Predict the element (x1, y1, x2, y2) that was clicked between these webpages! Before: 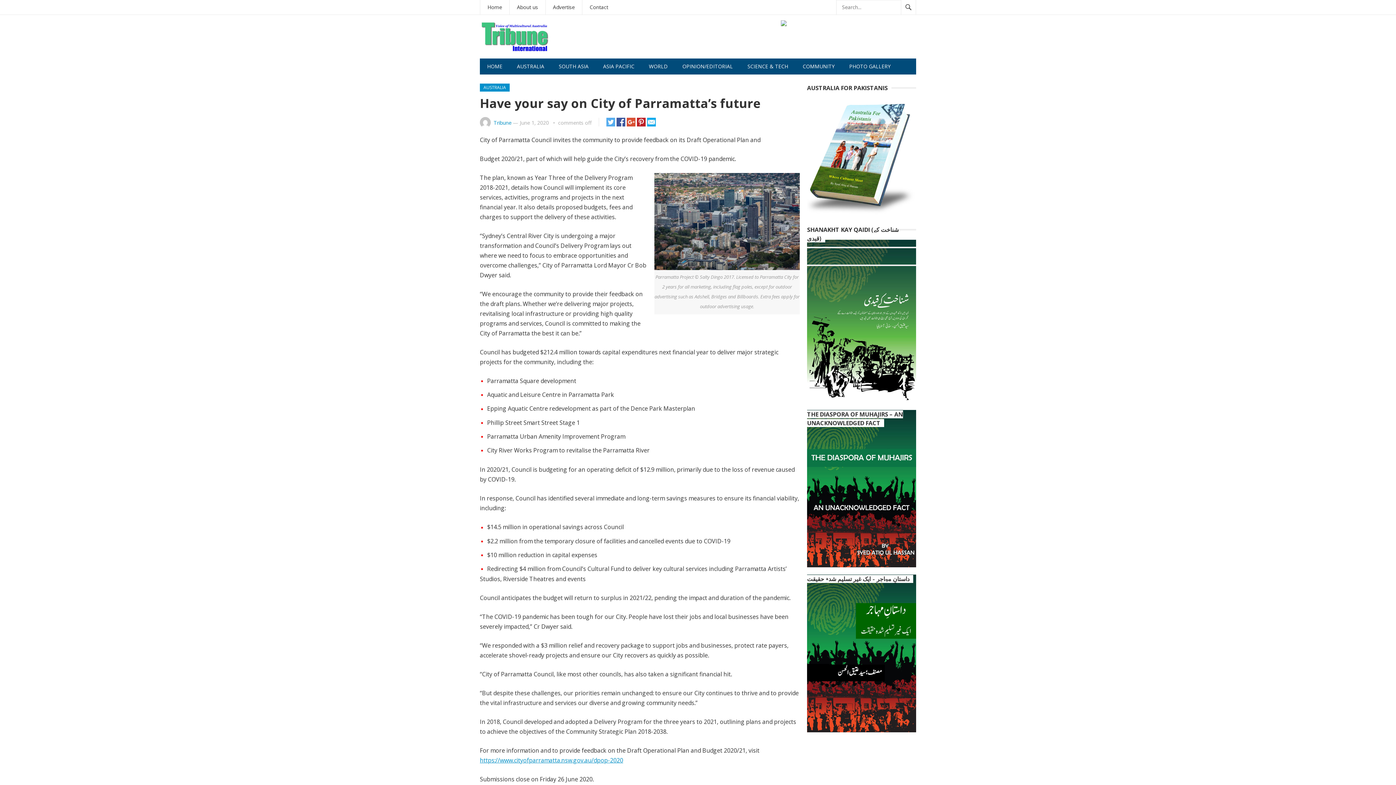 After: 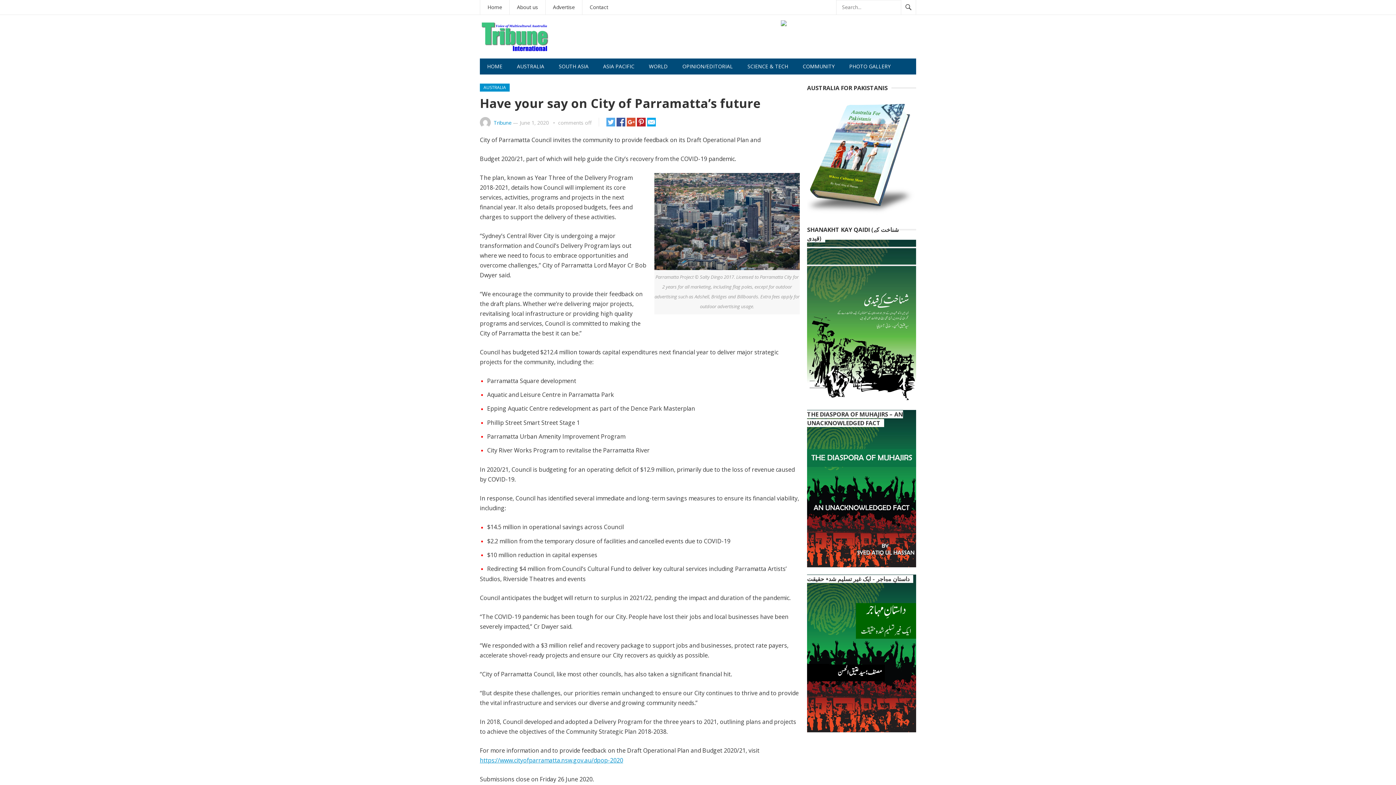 Action: bbox: (807, 97, 916, 216)